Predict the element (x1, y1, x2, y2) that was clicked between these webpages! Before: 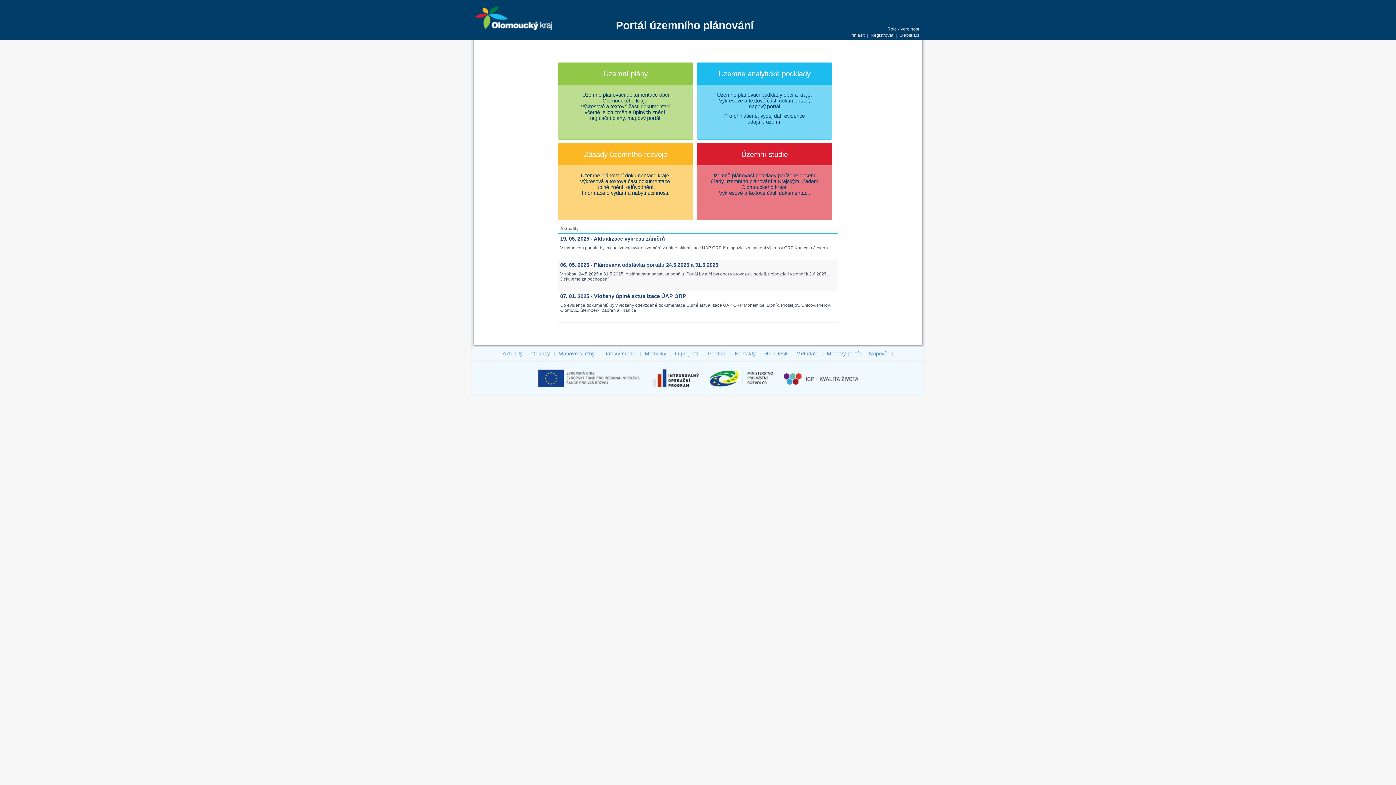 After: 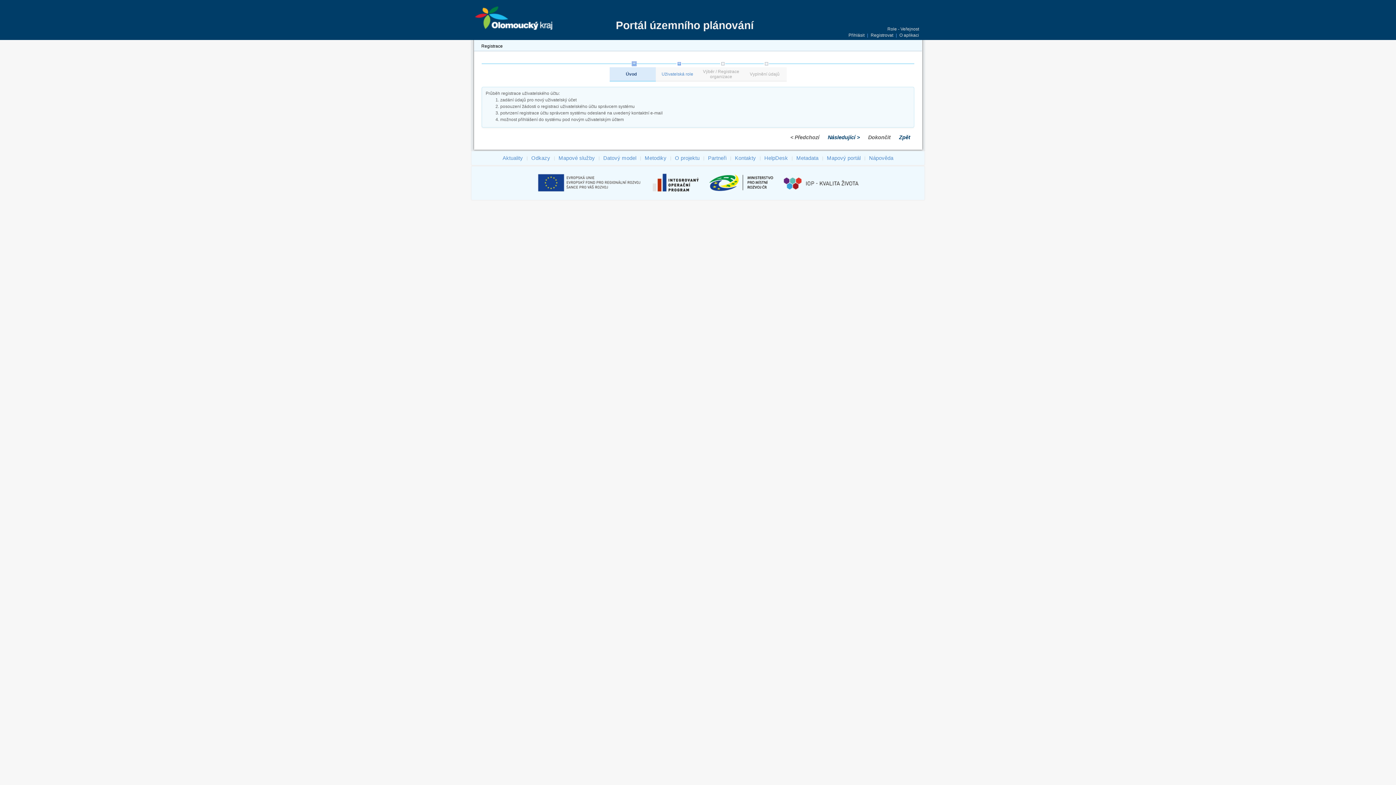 Action: label: Registrovat bbox: (870, 32, 893, 37)